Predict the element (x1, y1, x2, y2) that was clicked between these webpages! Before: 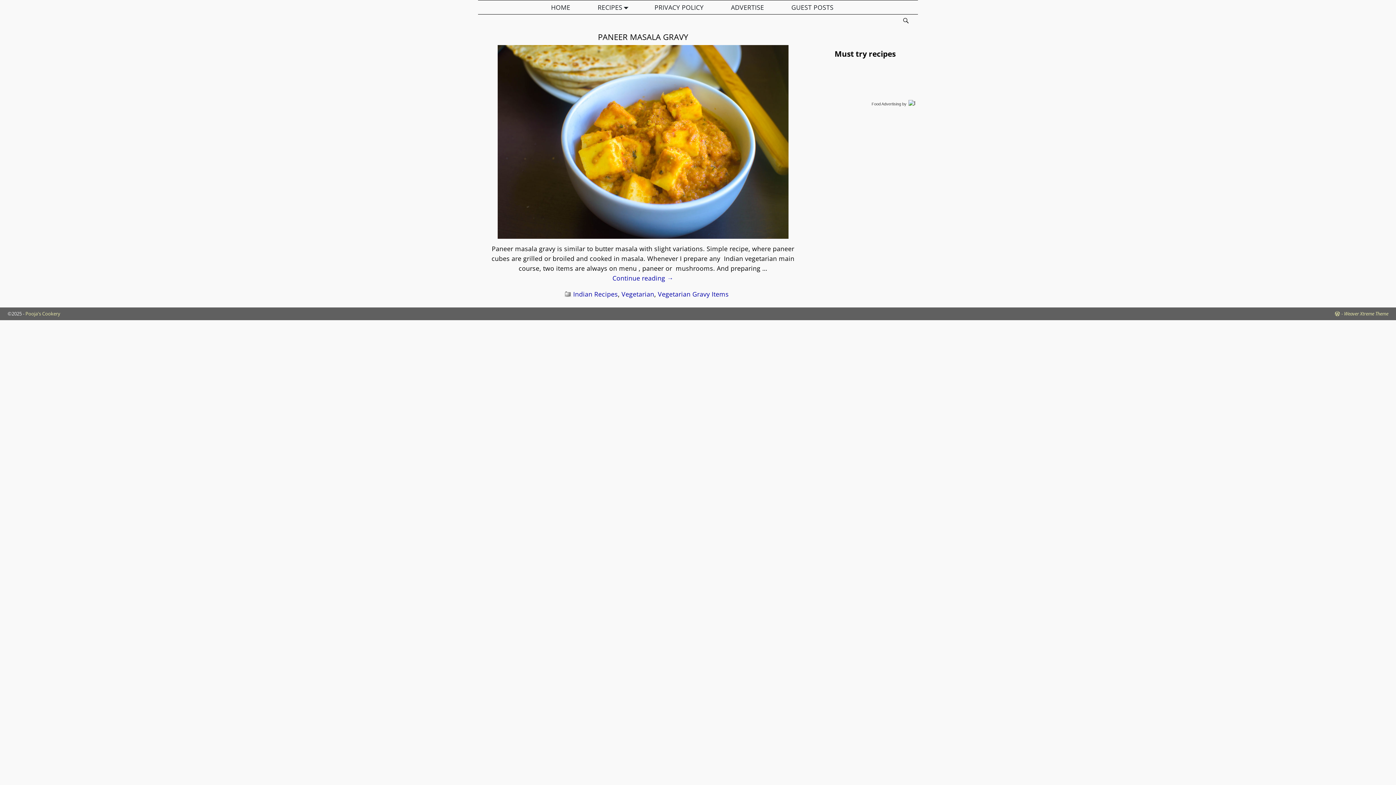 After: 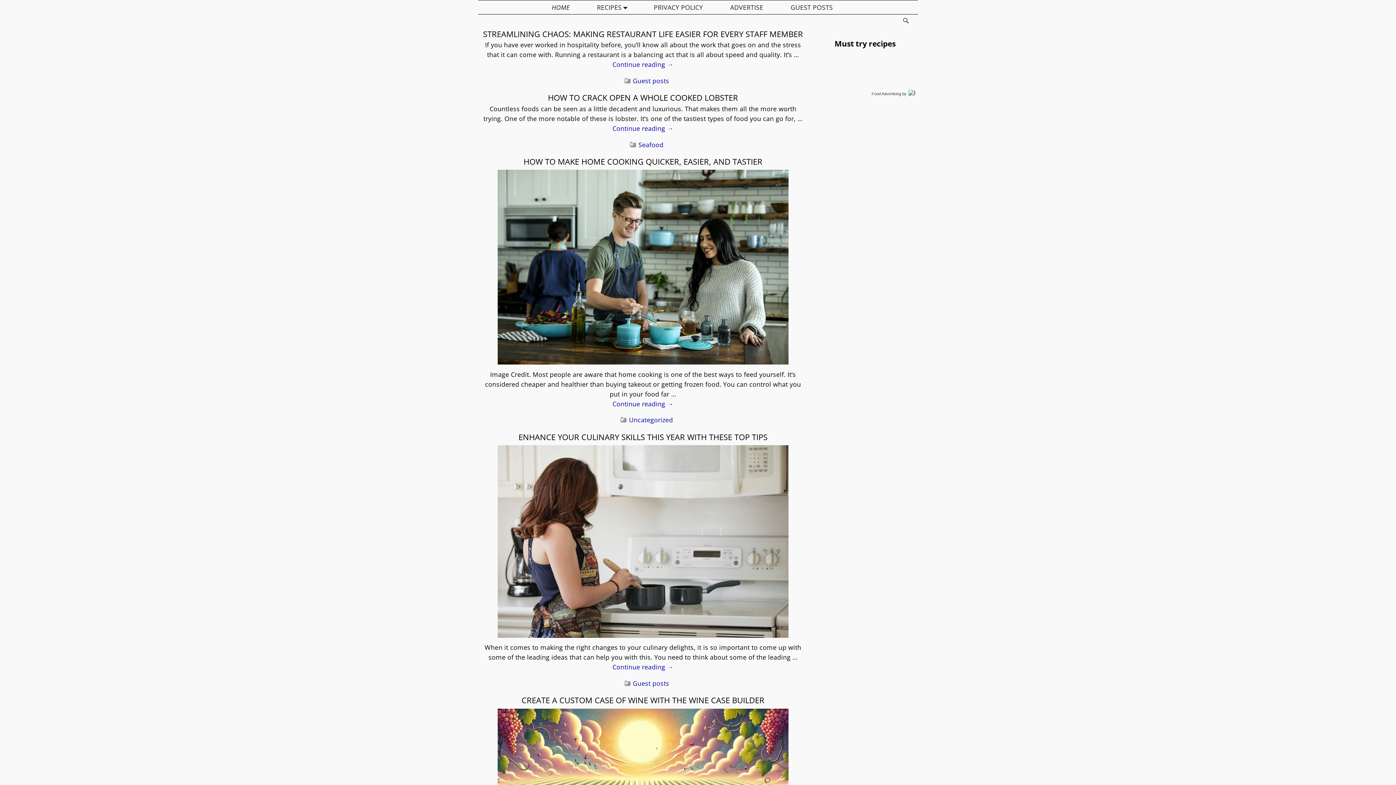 Action: bbox: (25, 310, 60, 317) label: Pooja's Cookery